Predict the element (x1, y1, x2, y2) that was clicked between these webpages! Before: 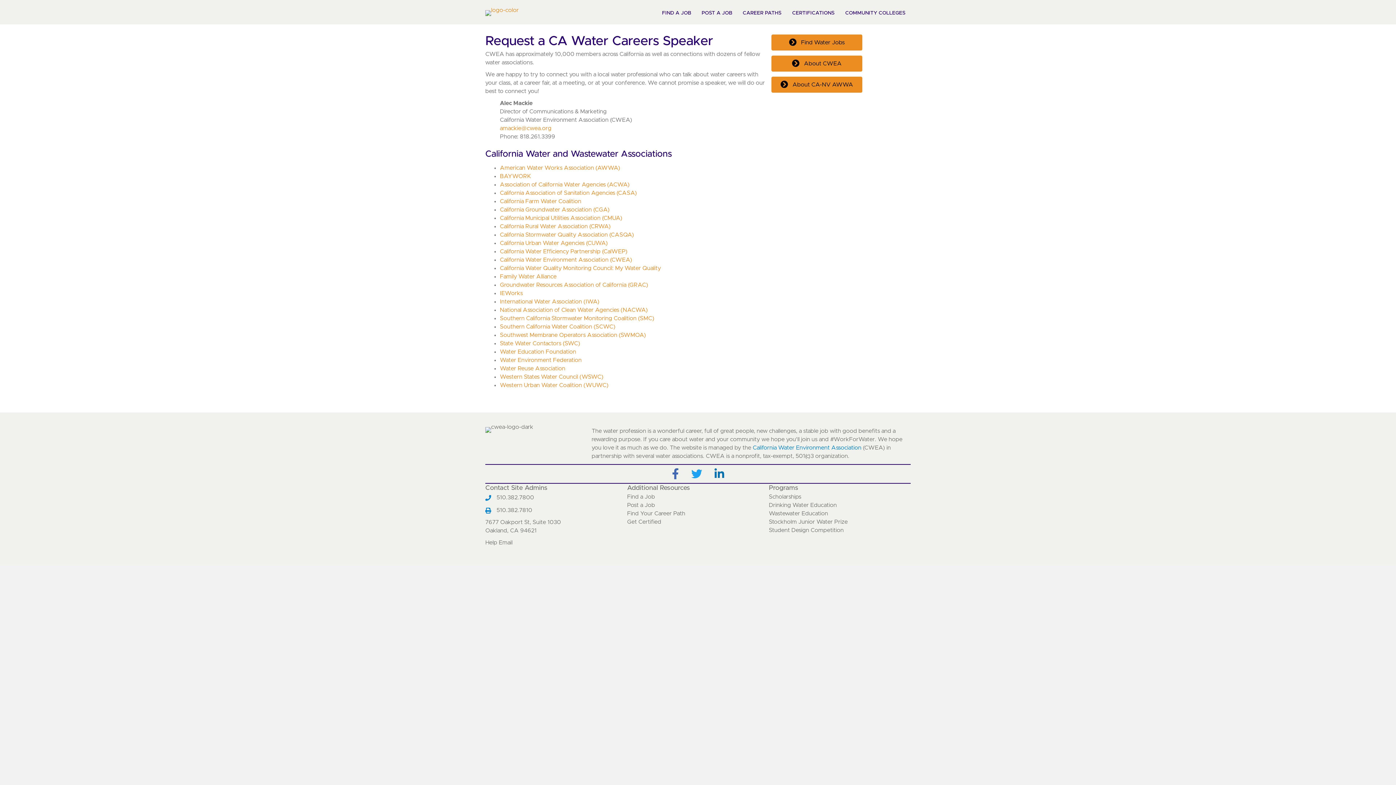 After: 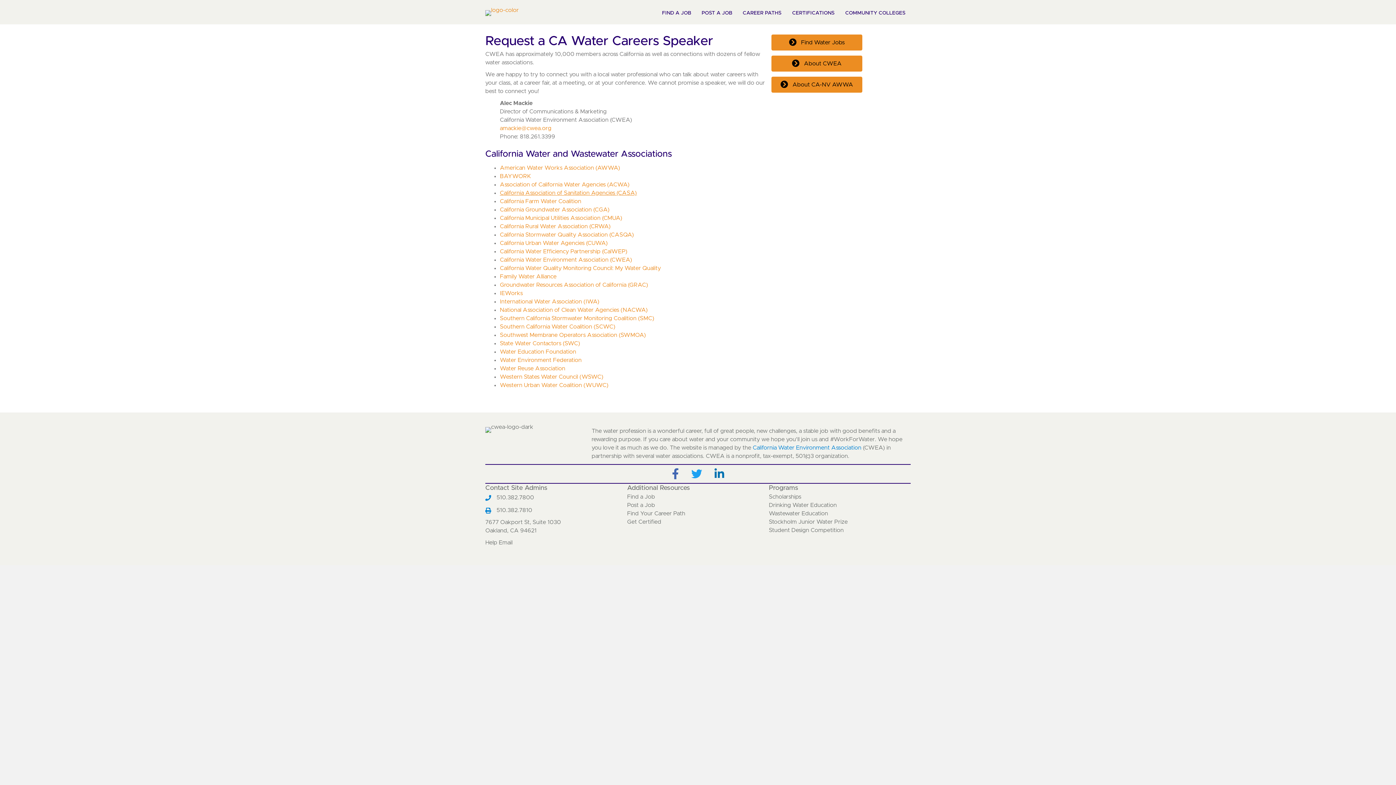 Action: bbox: (500, 190, 637, 196) label: California Association of Sanitation Agencies (CASA)